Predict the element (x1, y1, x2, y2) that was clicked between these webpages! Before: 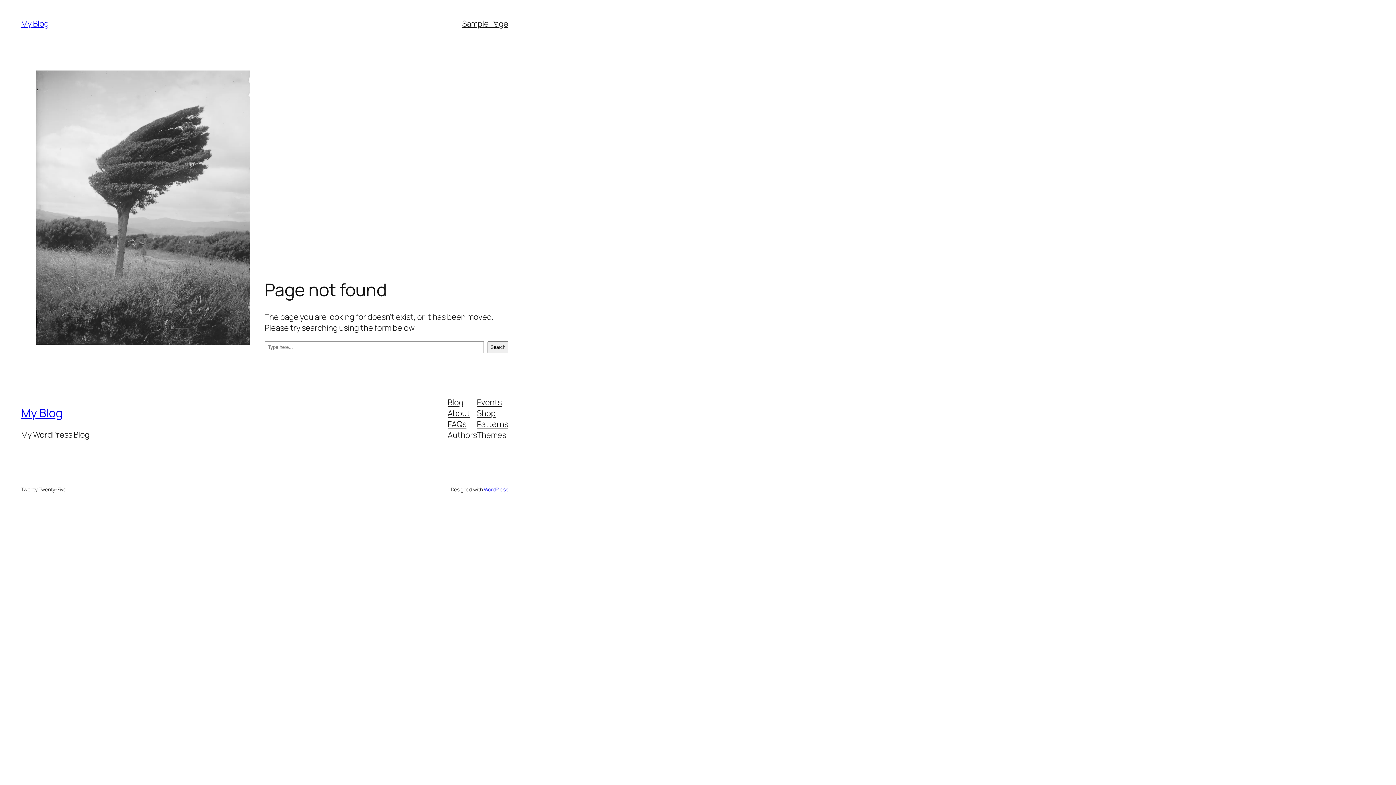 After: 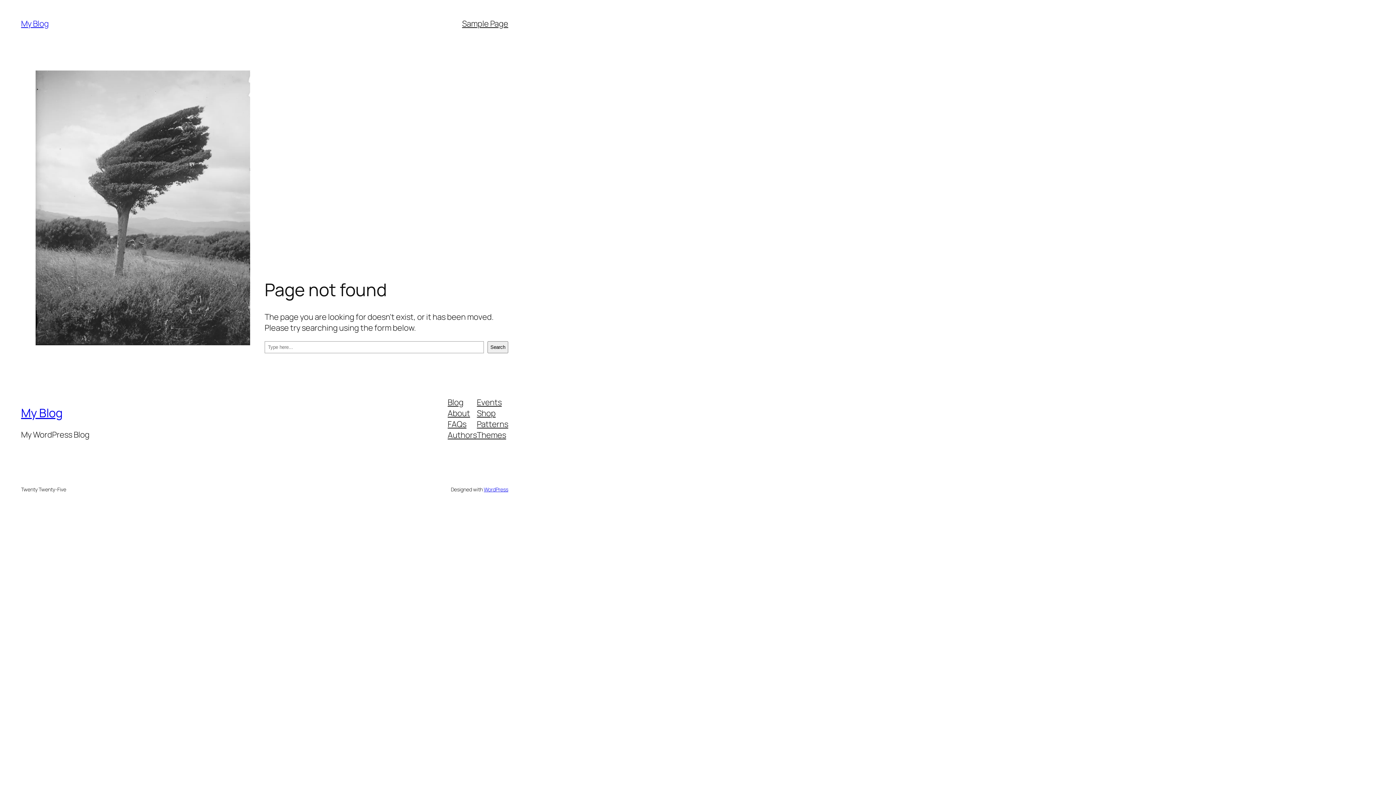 Action: label: About bbox: (447, 407, 470, 418)